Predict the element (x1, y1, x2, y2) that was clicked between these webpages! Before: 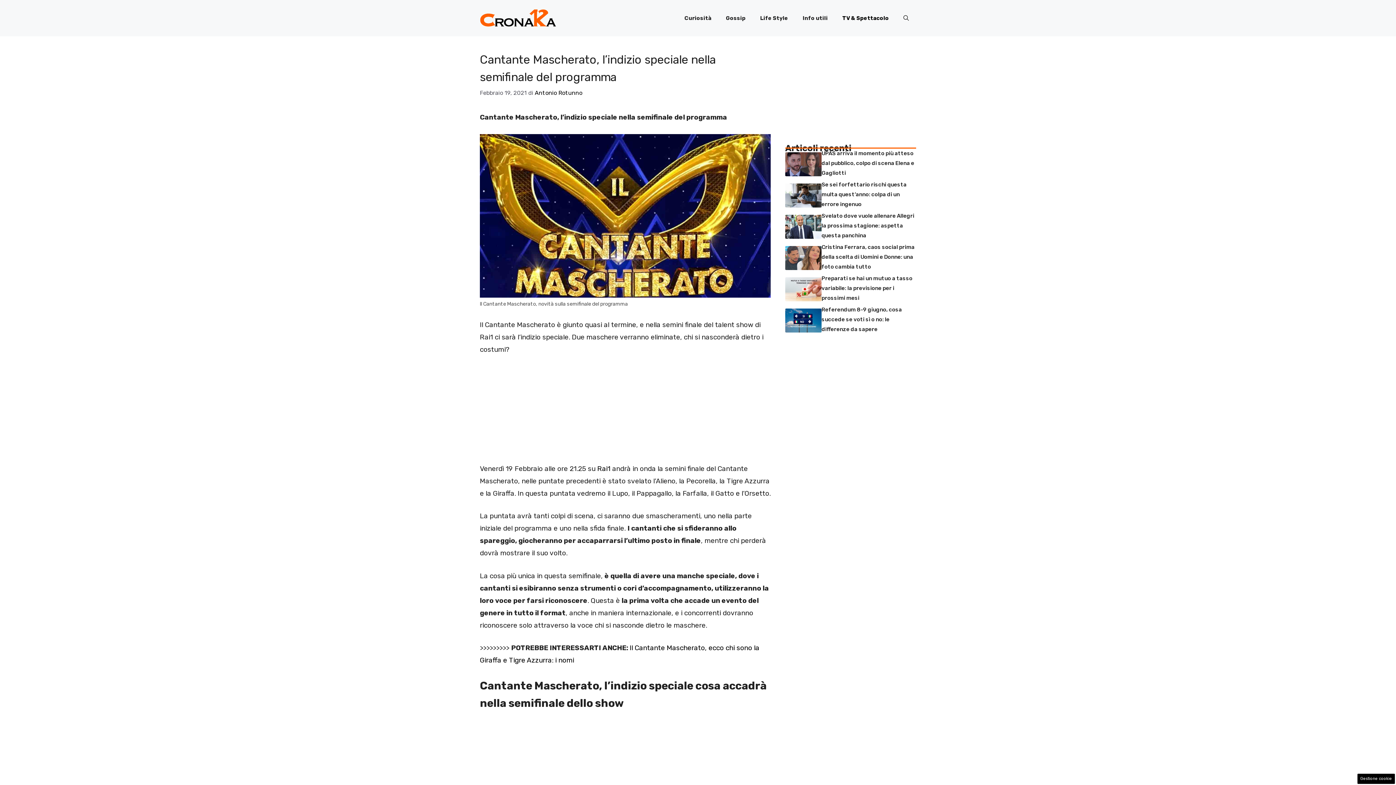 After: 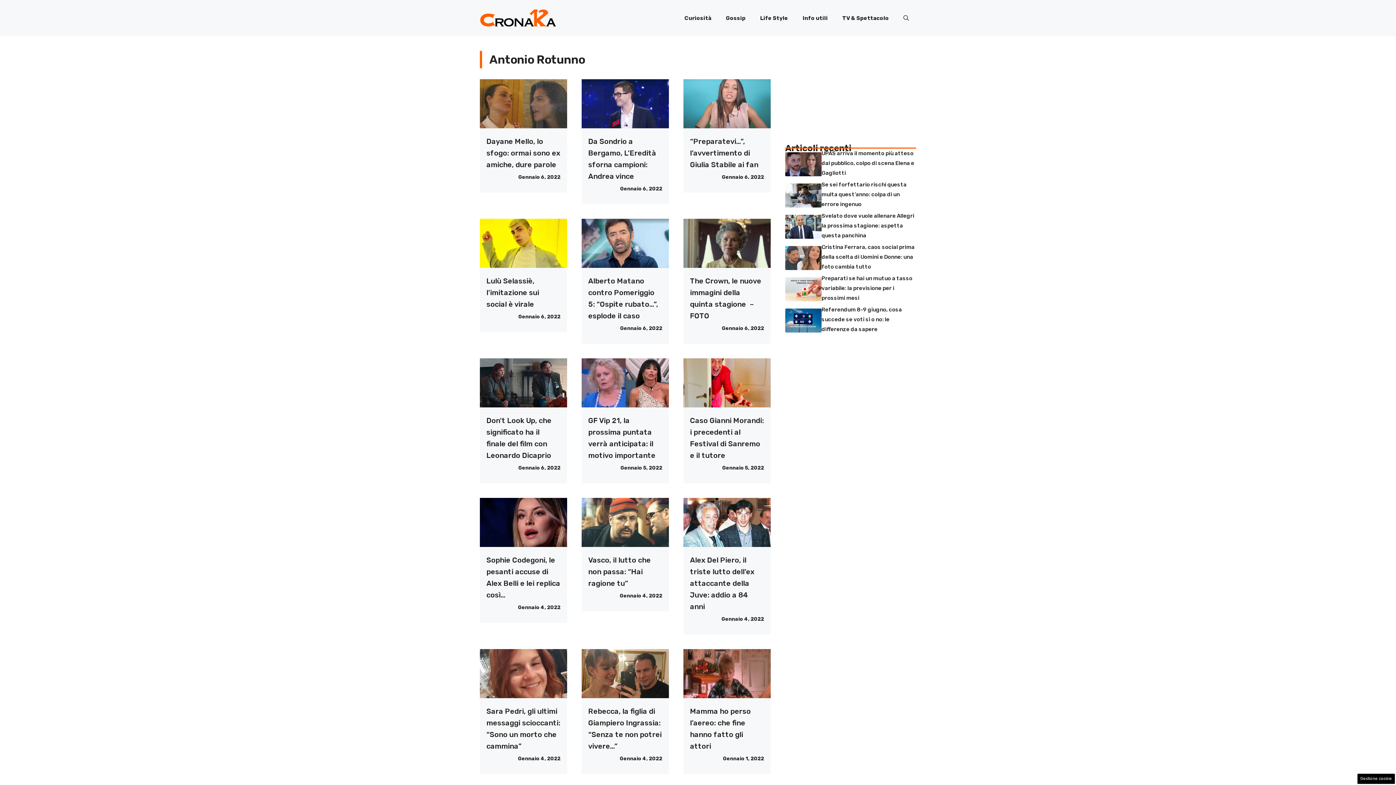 Action: bbox: (534, 89, 582, 96) label: Antonio Rotunno